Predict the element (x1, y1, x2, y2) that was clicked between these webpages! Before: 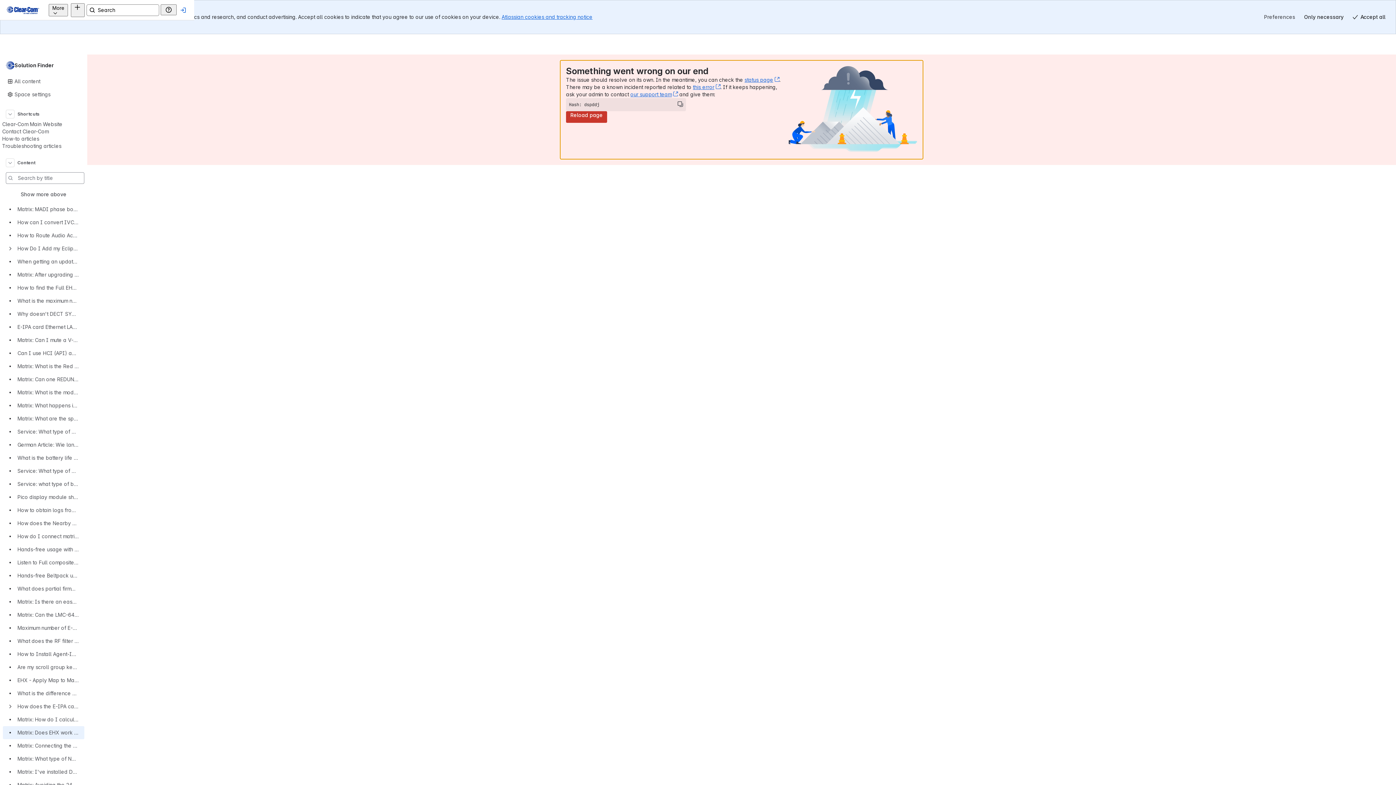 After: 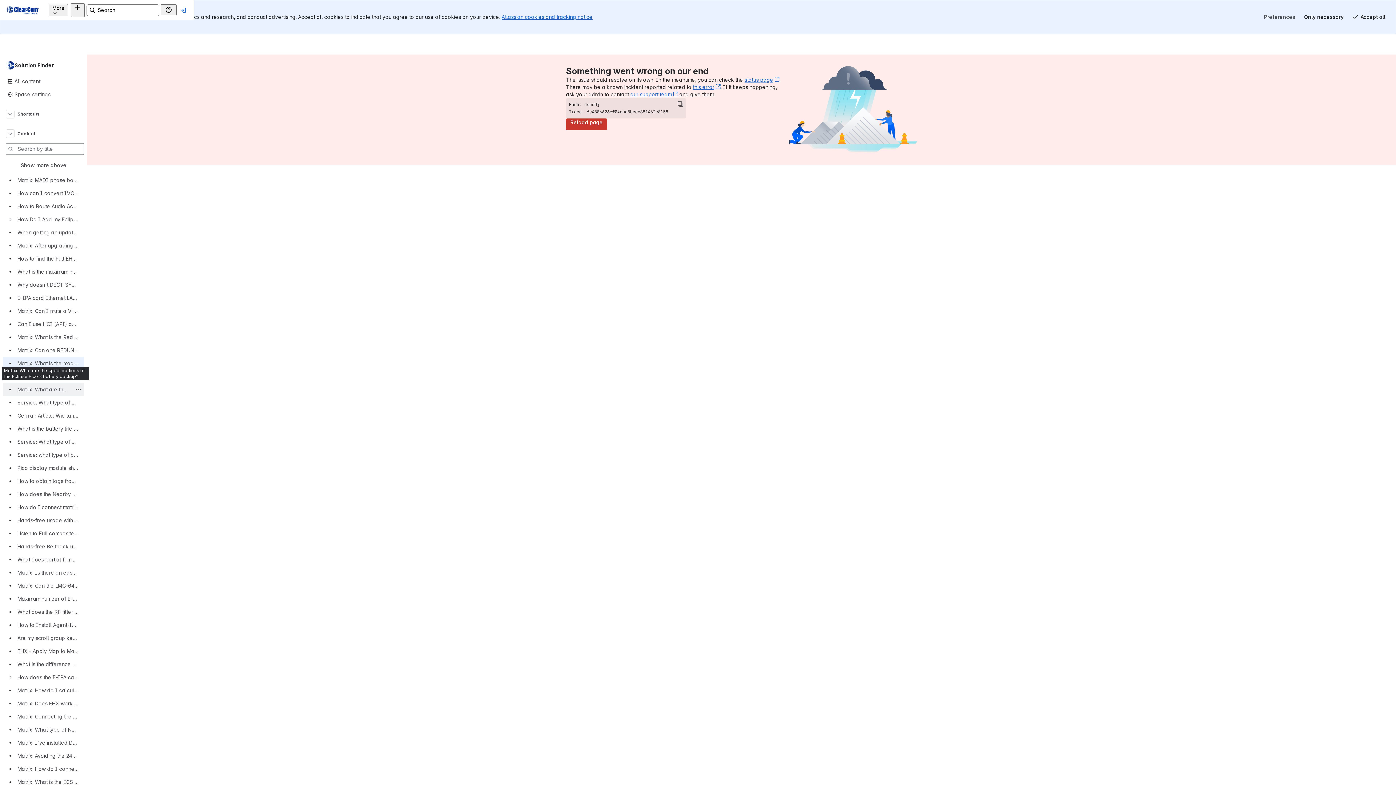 Action: bbox: (2, 373, 84, 386) label: Matrix: What is the model number of the battery backup on Omega and Median frames?